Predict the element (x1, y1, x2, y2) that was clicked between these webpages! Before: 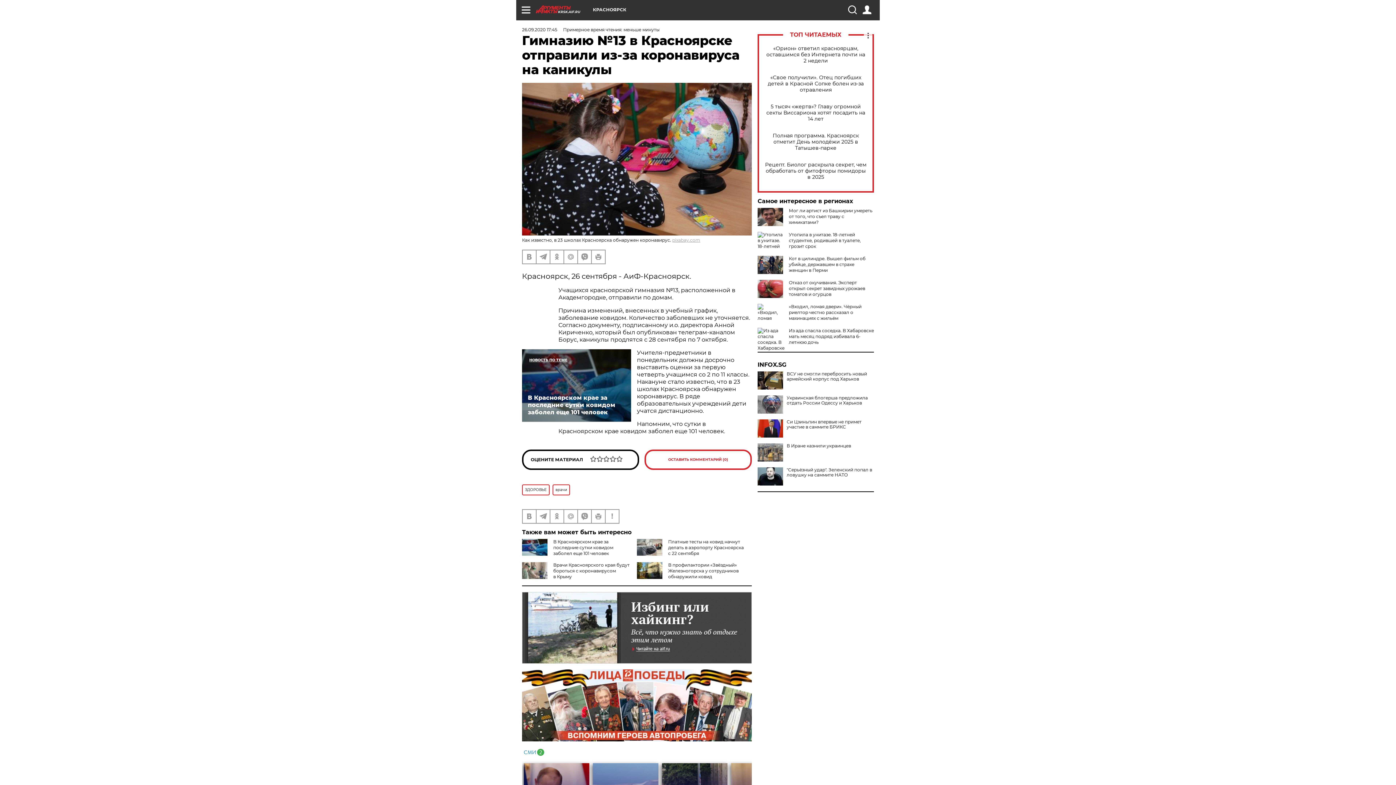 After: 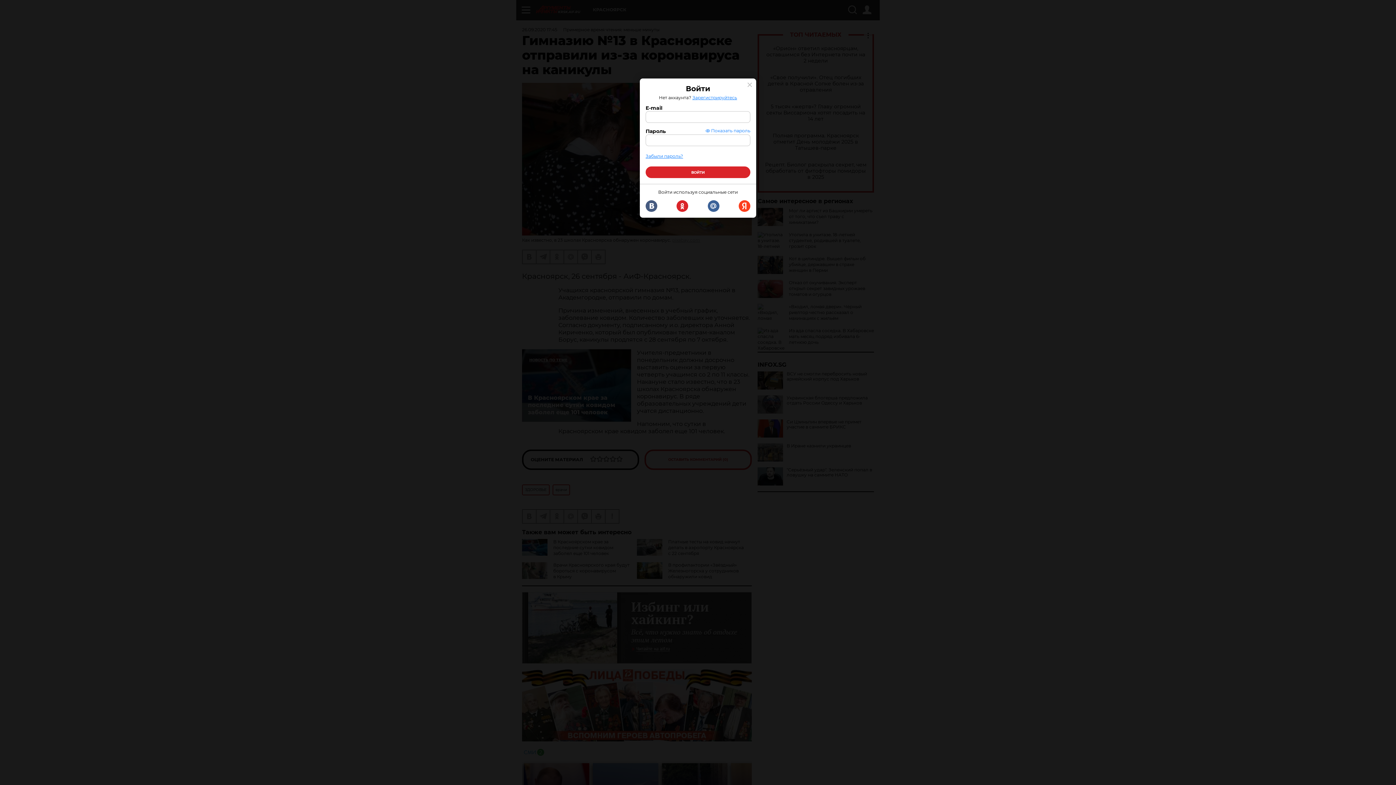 Action: bbox: (862, 5, 871, 14)